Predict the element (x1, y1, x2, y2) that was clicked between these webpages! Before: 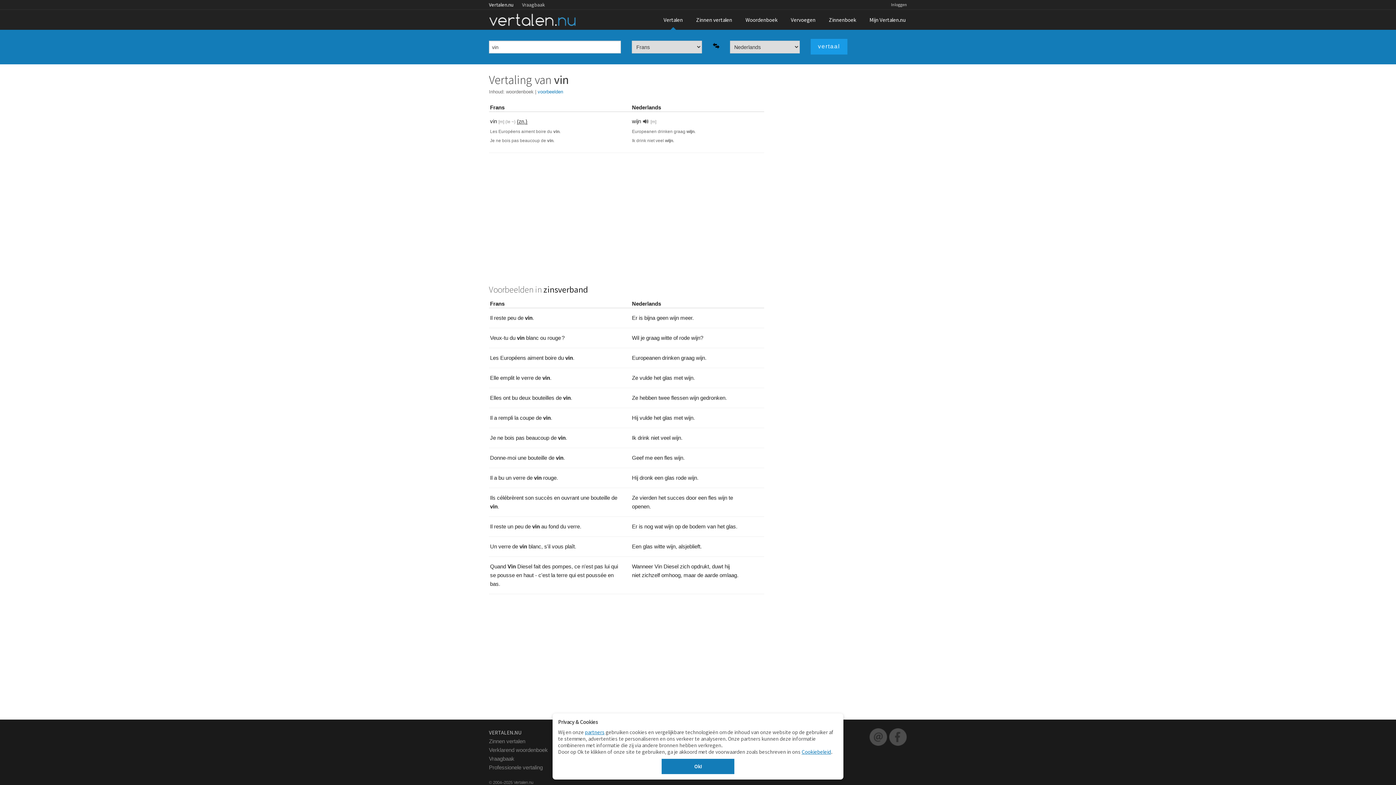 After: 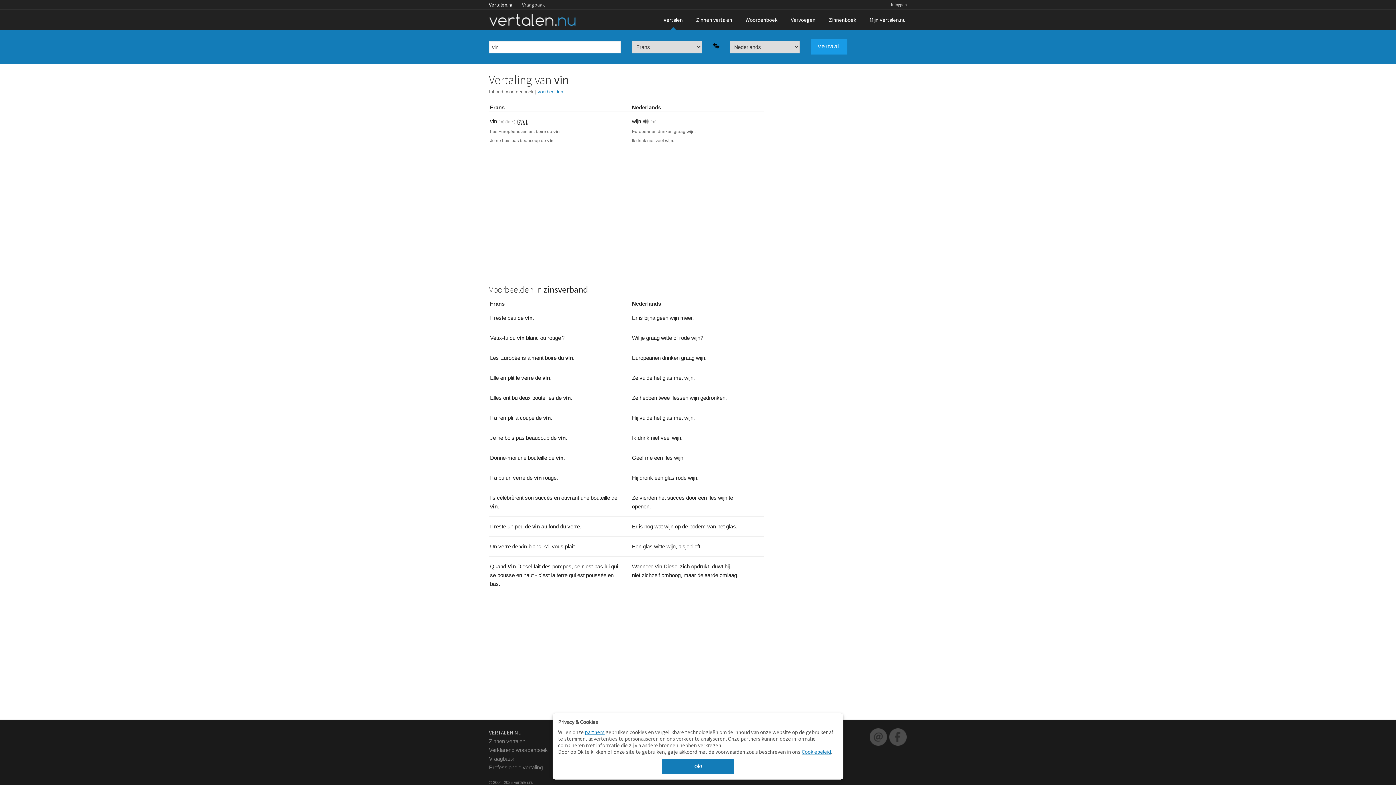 Action: label: woordenboek bbox: (506, 89, 533, 94)